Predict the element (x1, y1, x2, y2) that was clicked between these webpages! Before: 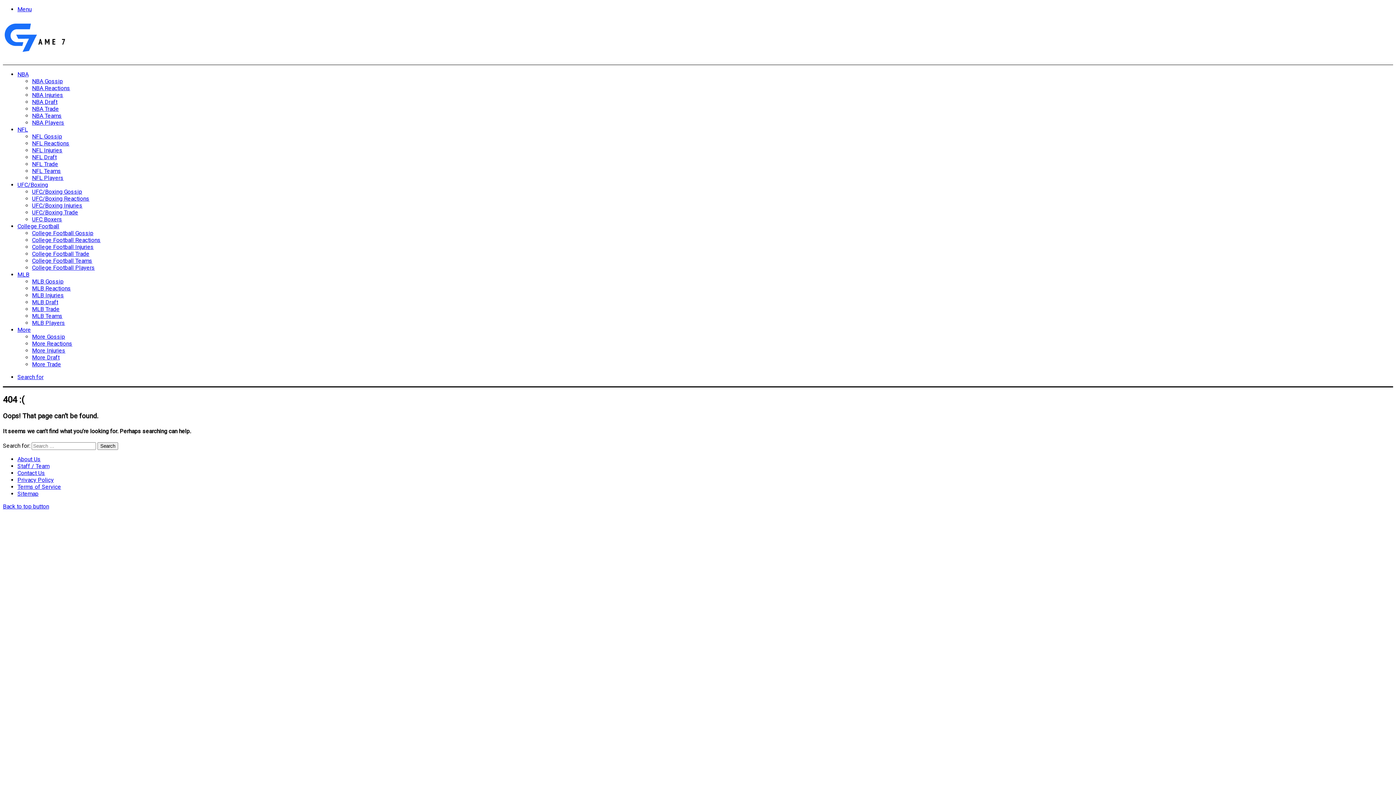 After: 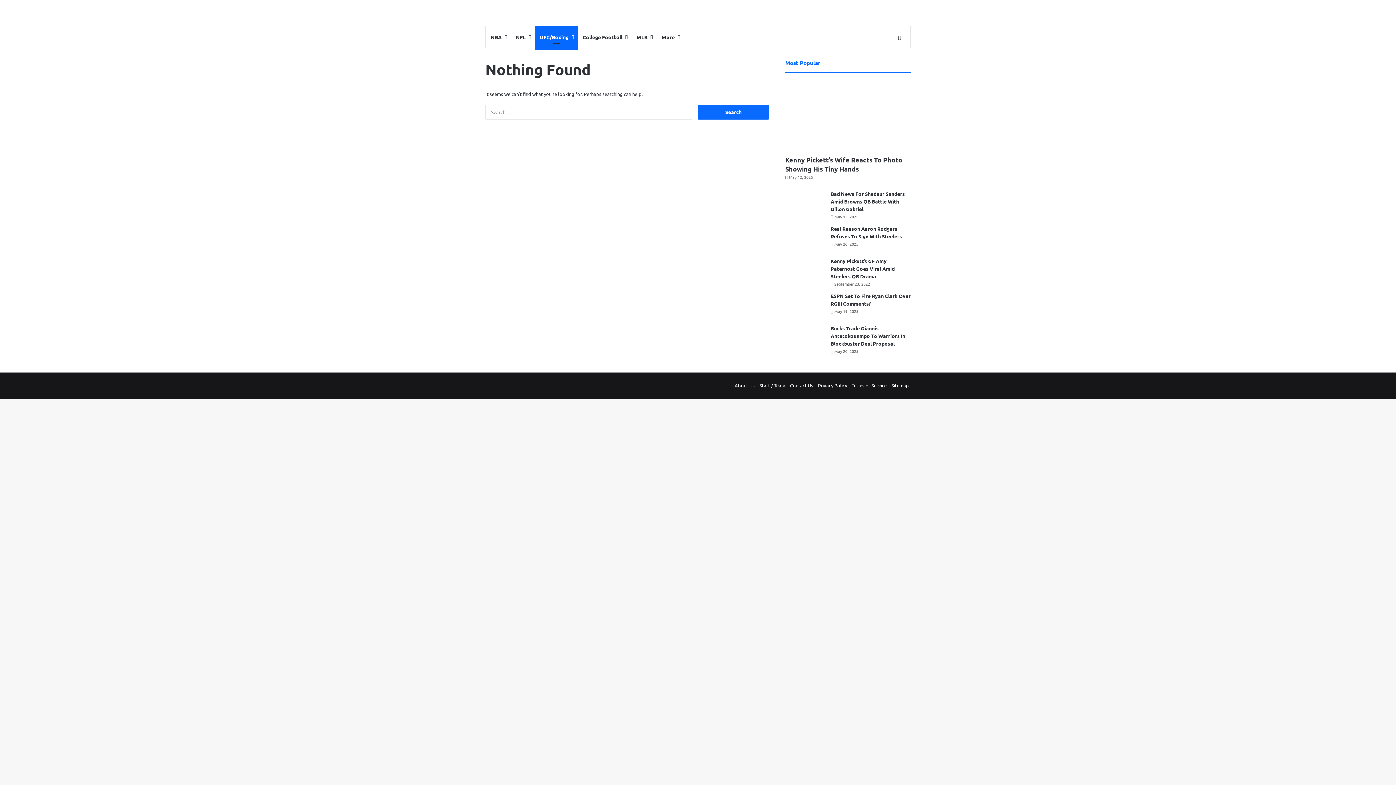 Action: bbox: (32, 209, 78, 216) label: UFC/Boxing Trade